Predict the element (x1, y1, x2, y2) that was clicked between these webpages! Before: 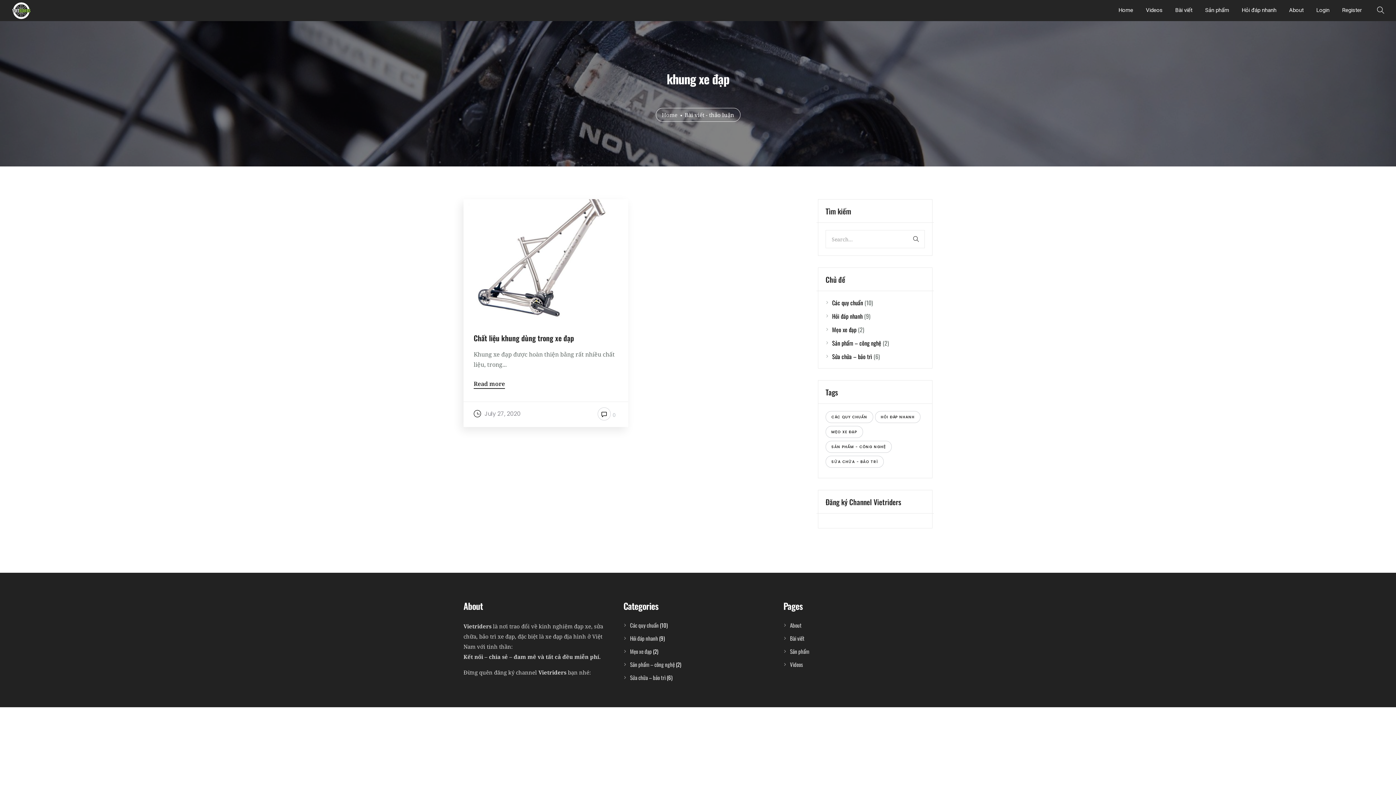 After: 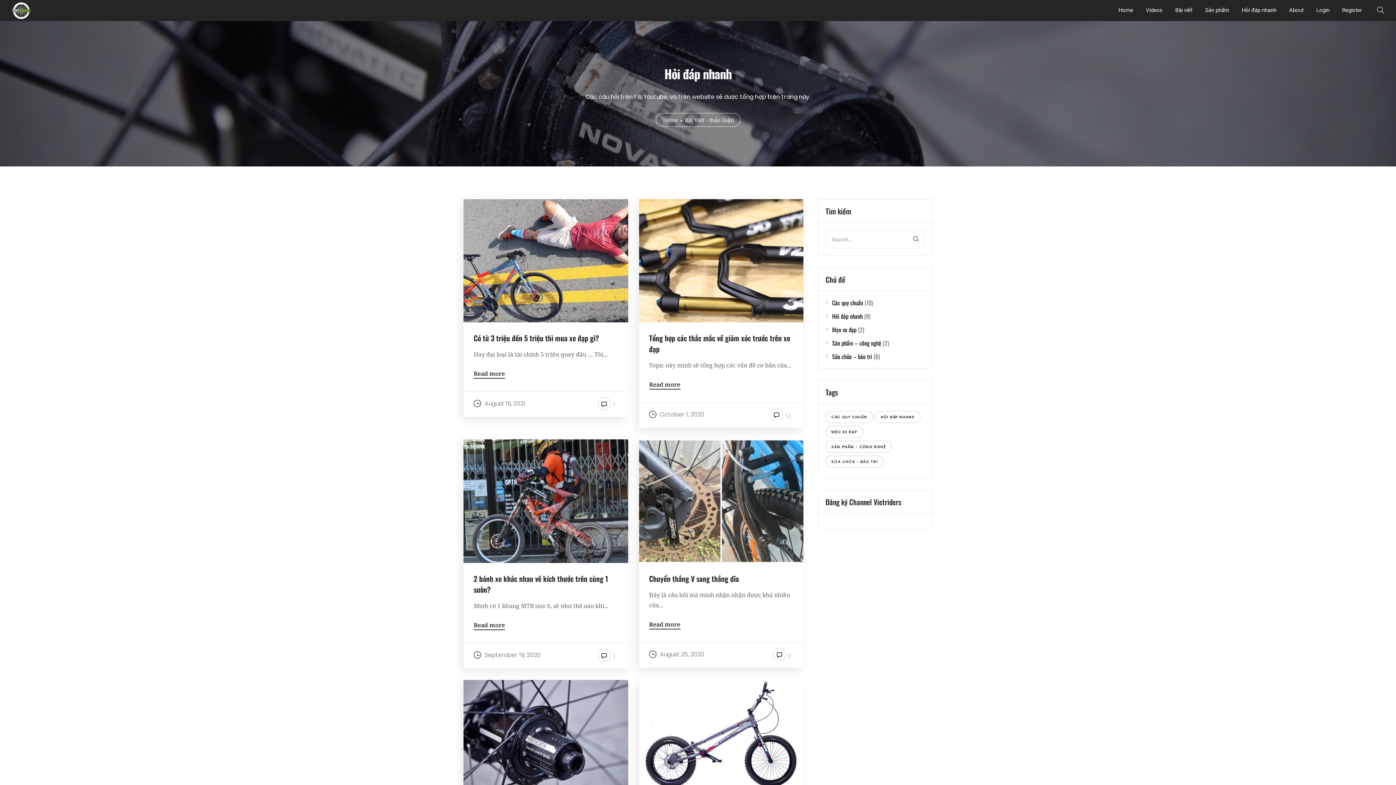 Action: bbox: (630, 634, 658, 642) label: Hỏi đáp nhanh